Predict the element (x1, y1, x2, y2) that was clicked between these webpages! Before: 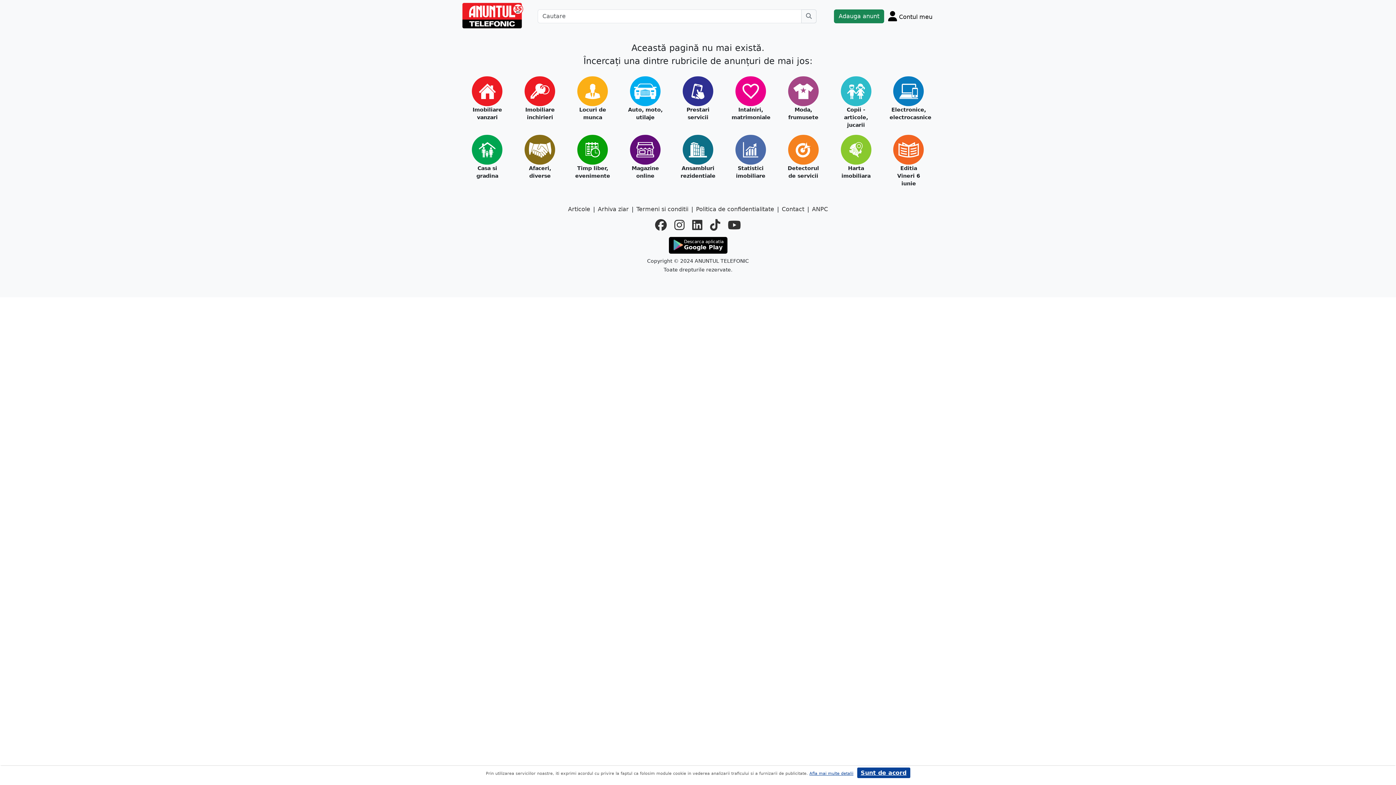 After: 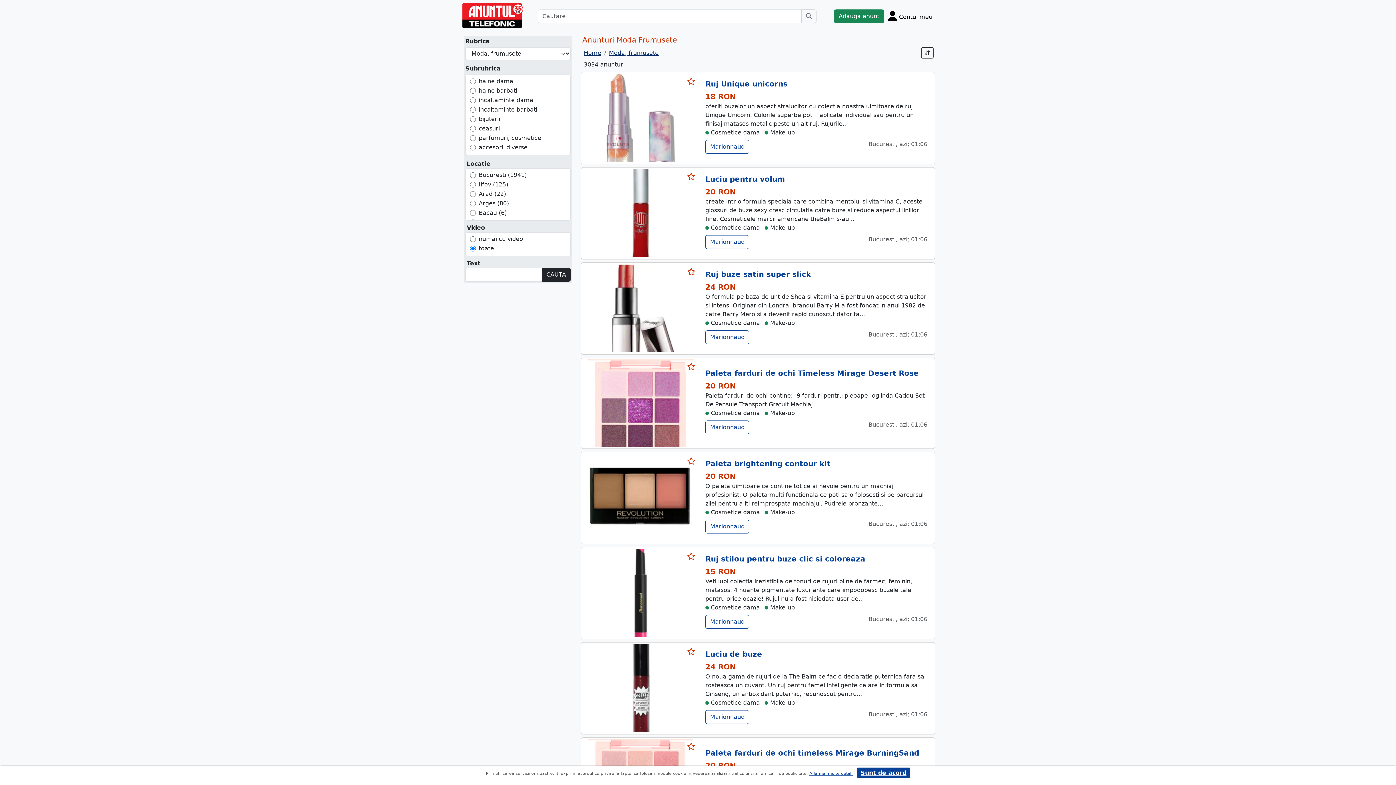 Action: bbox: (784, 106, 822, 121) label: Moda, frumusete